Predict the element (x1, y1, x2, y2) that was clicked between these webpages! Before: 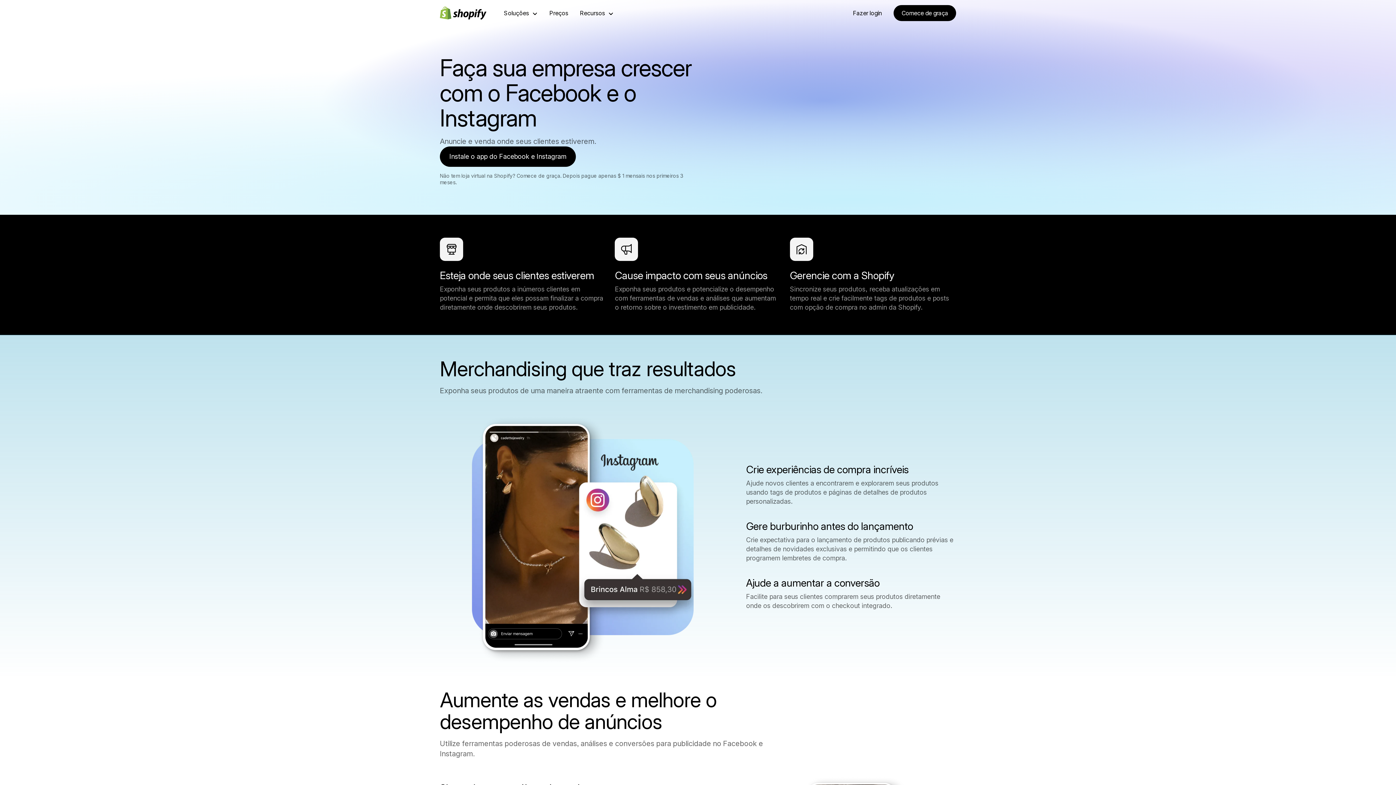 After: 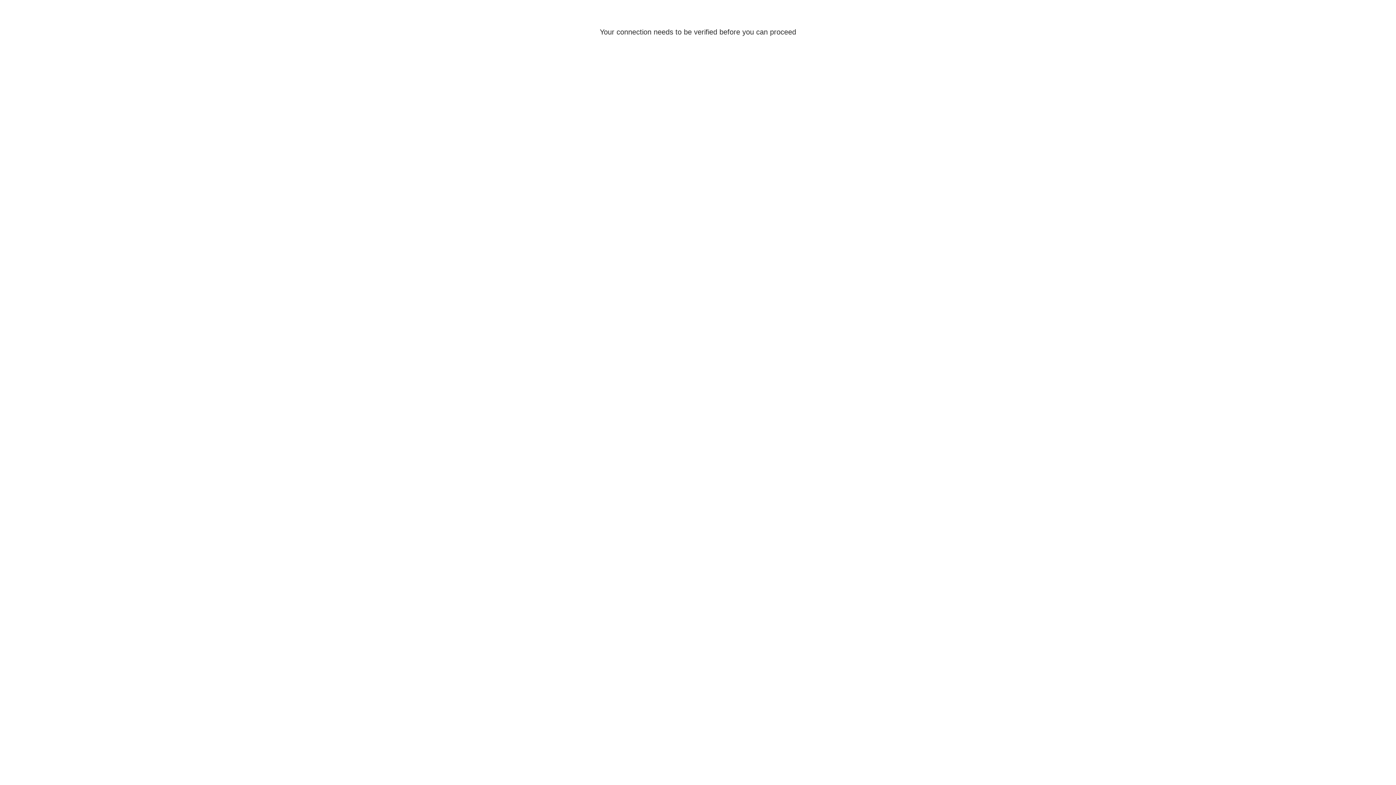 Action: bbox: (893, 5, 956, 21) label: Comece de graça